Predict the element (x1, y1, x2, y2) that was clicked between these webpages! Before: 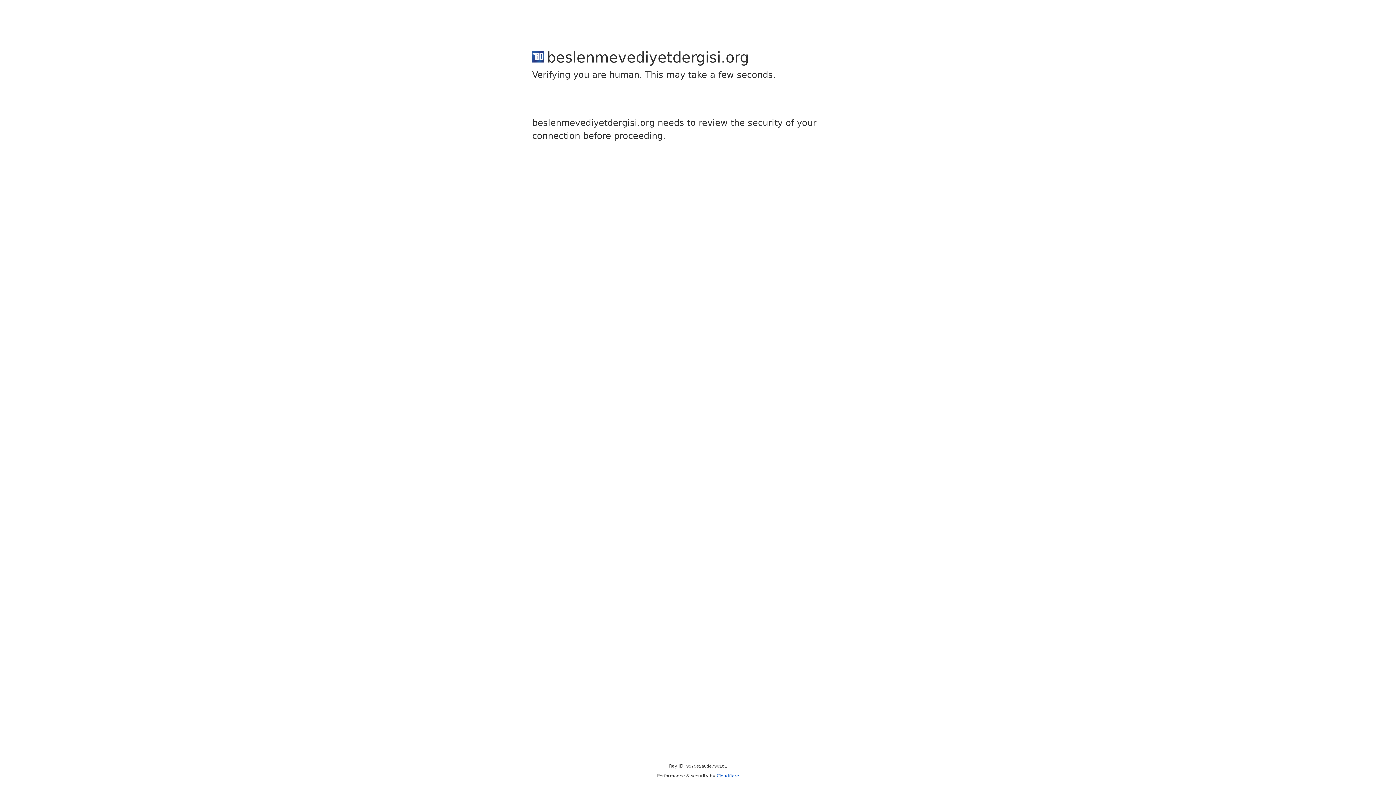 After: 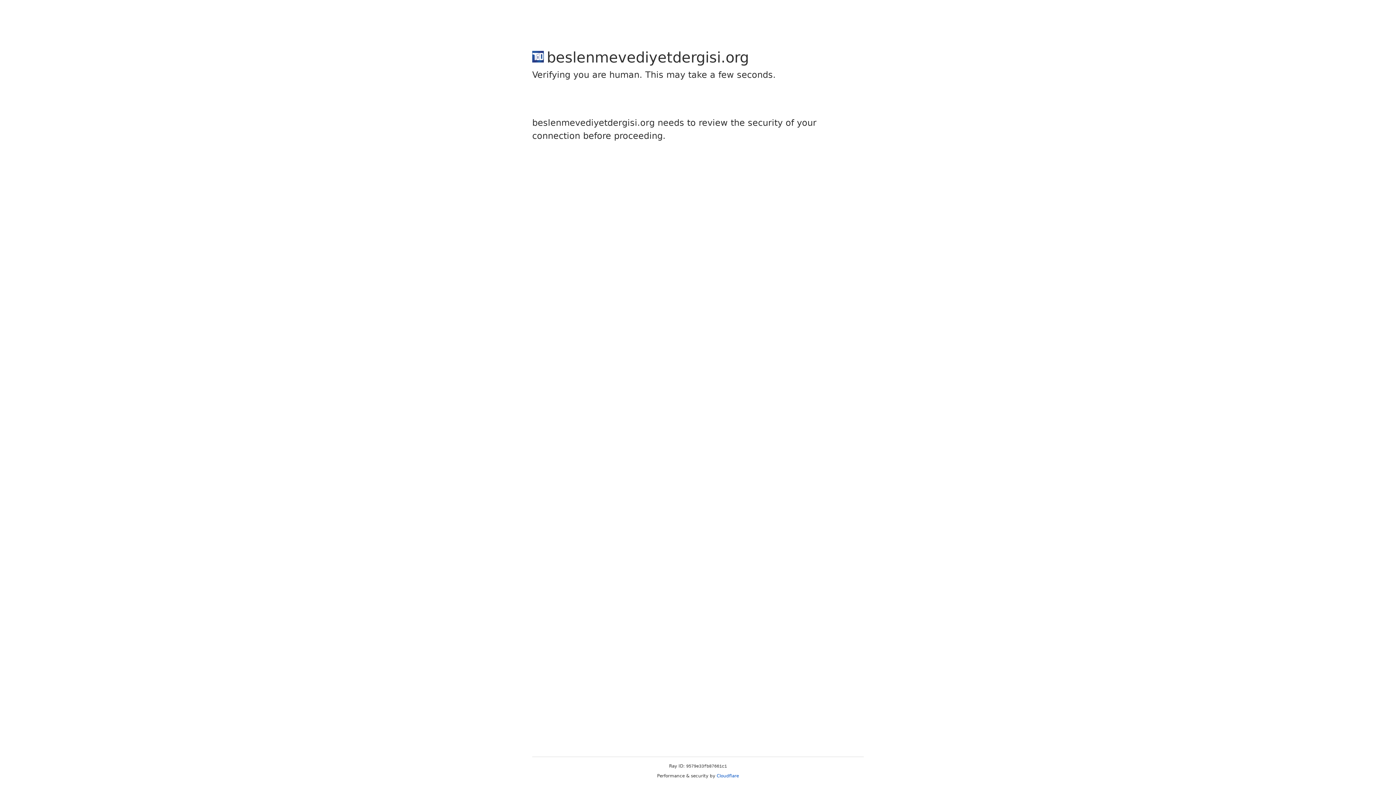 Action: label: Cloudflare bbox: (716, 773, 739, 778)